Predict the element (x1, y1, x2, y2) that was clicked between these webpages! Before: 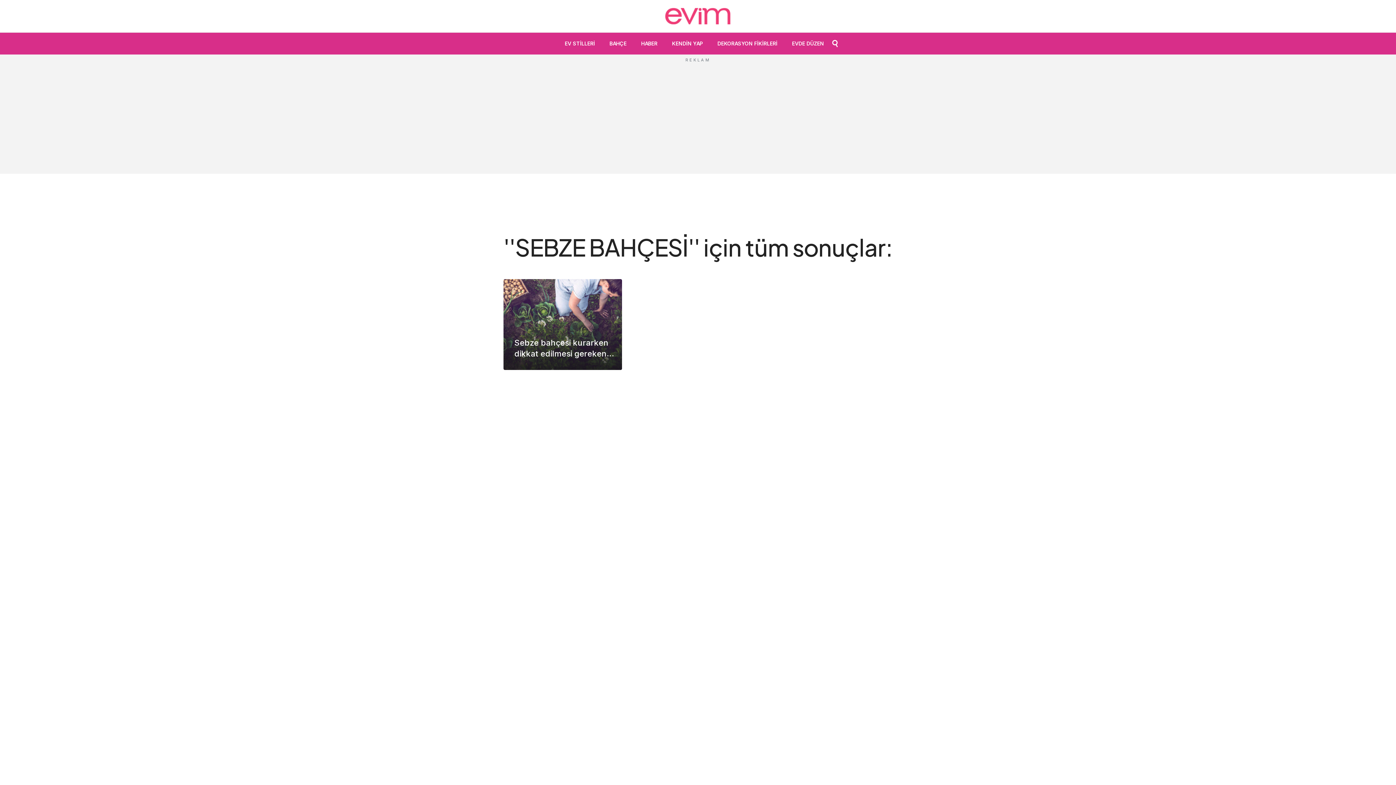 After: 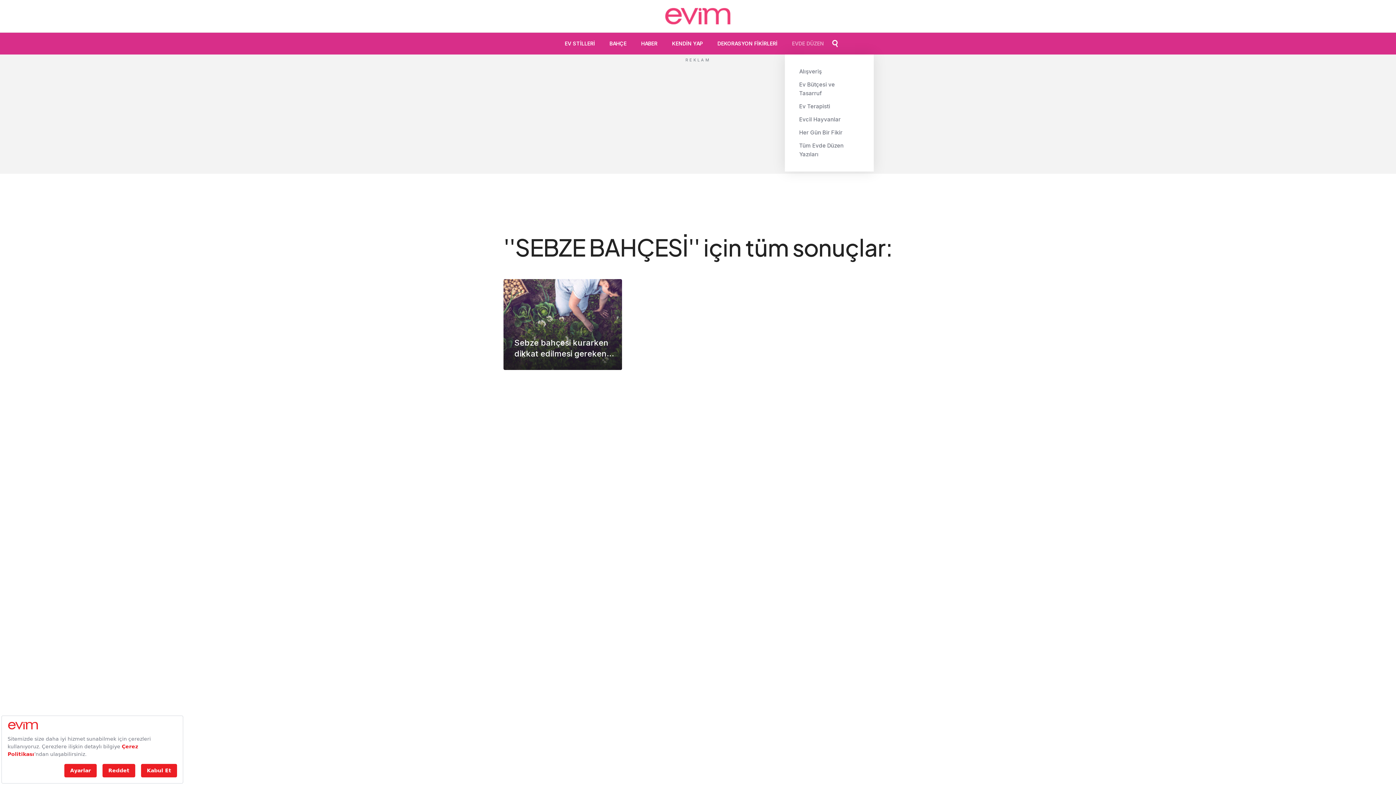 Action: bbox: (784, 32, 831, 54) label: EVDE DÜZEN